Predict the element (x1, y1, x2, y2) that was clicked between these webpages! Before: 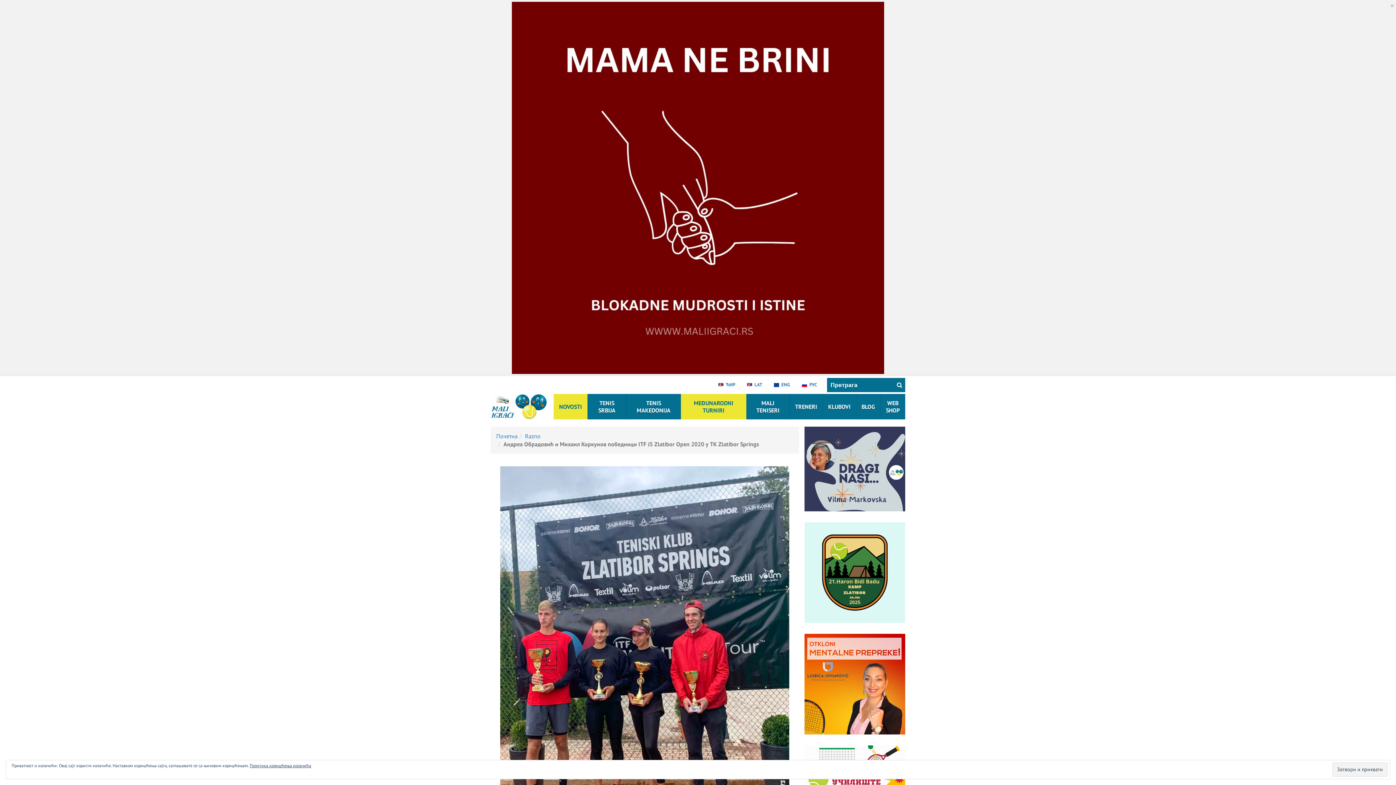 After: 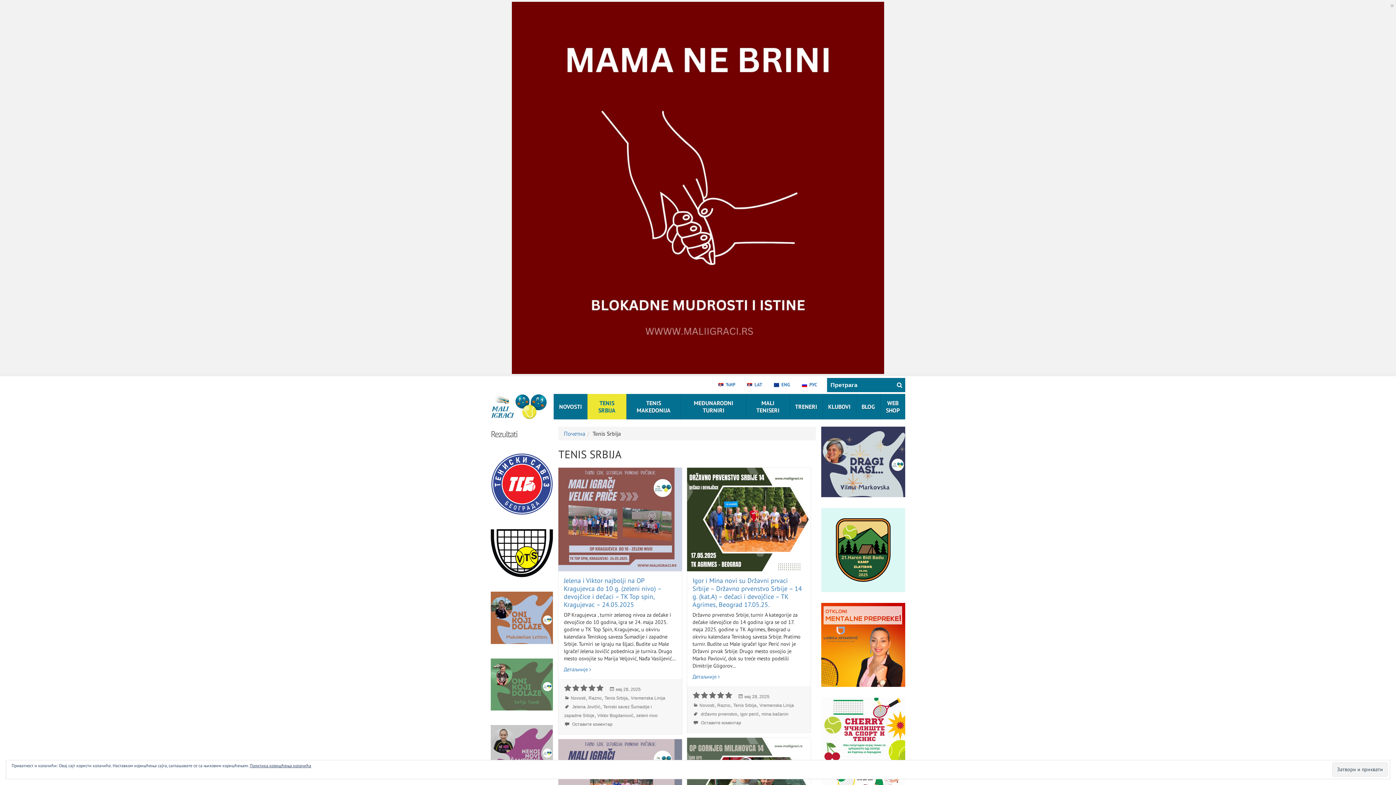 Action: bbox: (587, 394, 626, 419) label: TENIS SRBIJA